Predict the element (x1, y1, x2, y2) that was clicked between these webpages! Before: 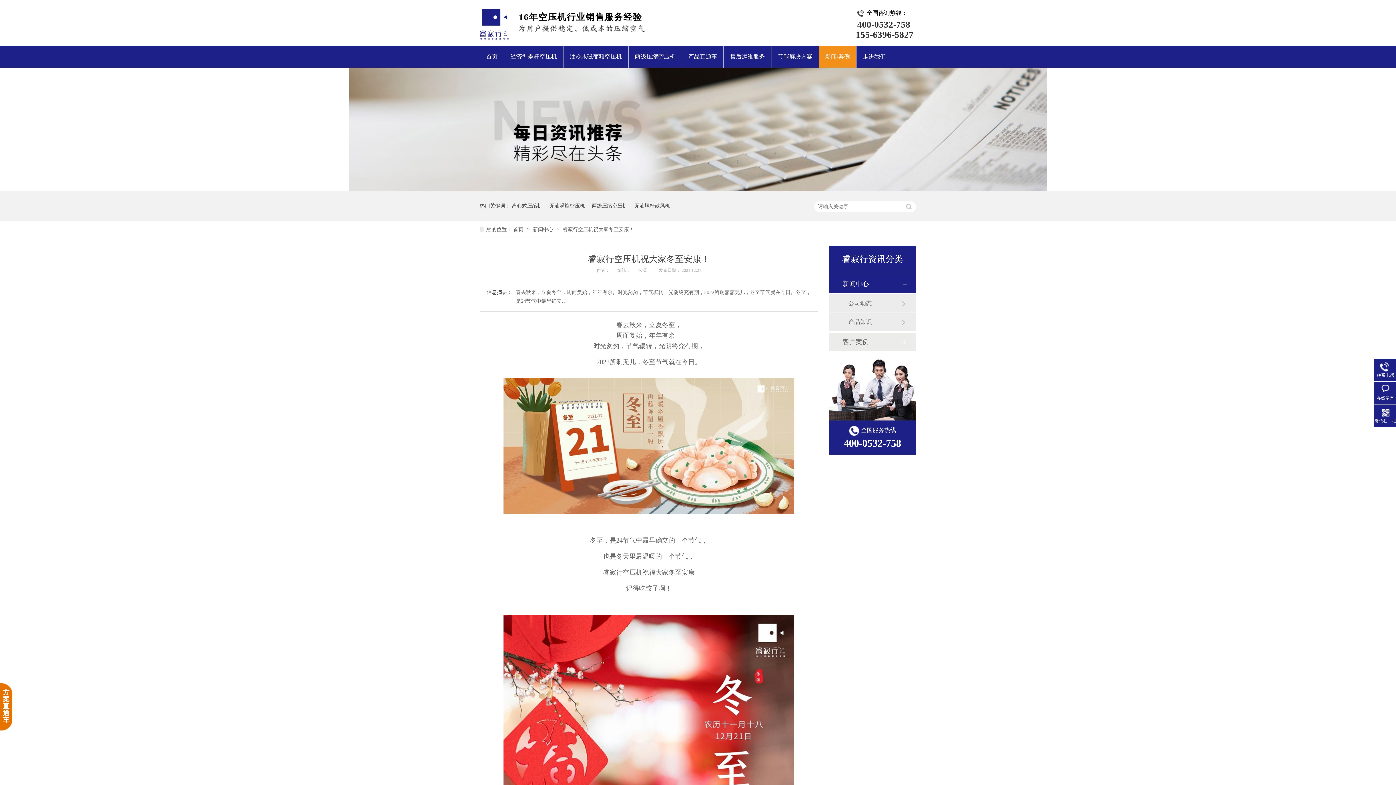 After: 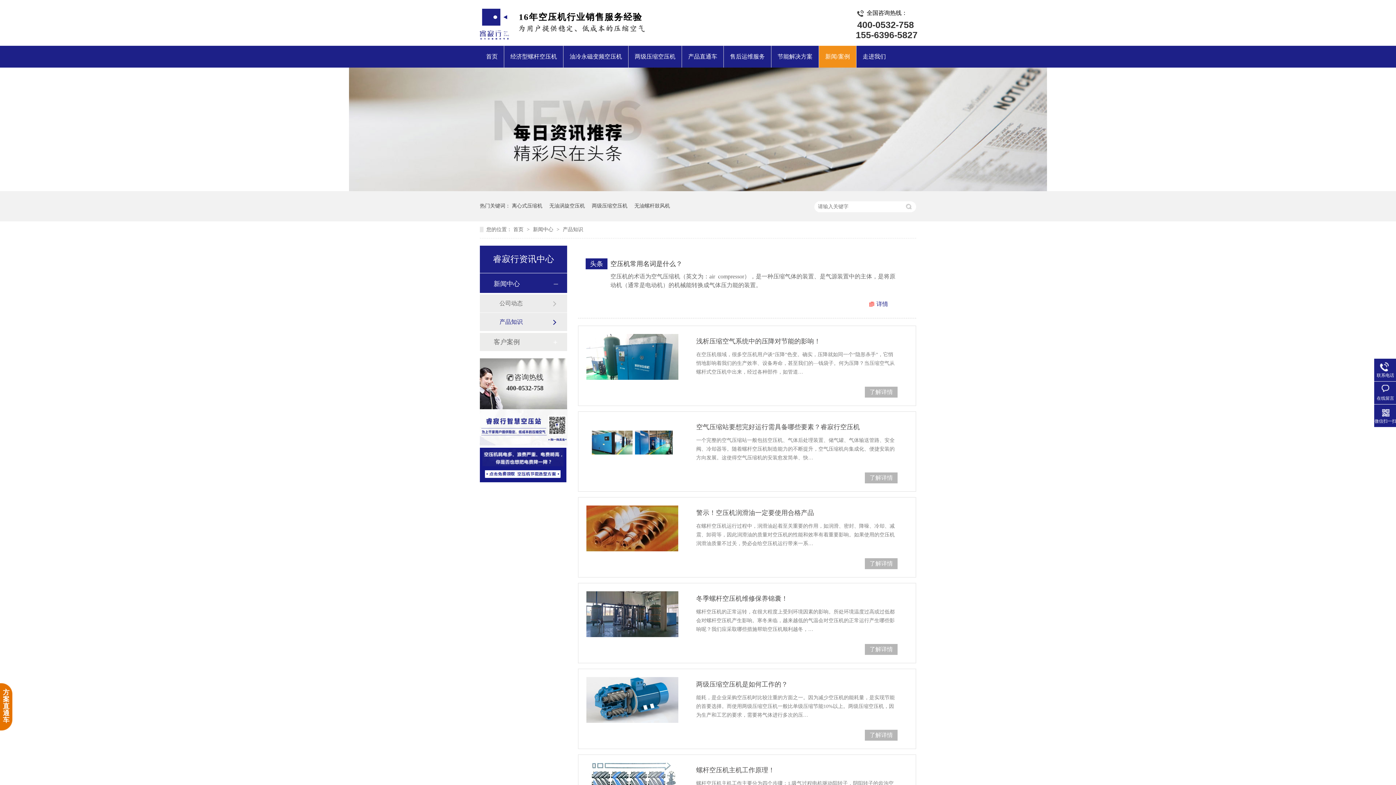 Action: bbox: (848, 313, 901, 331) label: 产品知识